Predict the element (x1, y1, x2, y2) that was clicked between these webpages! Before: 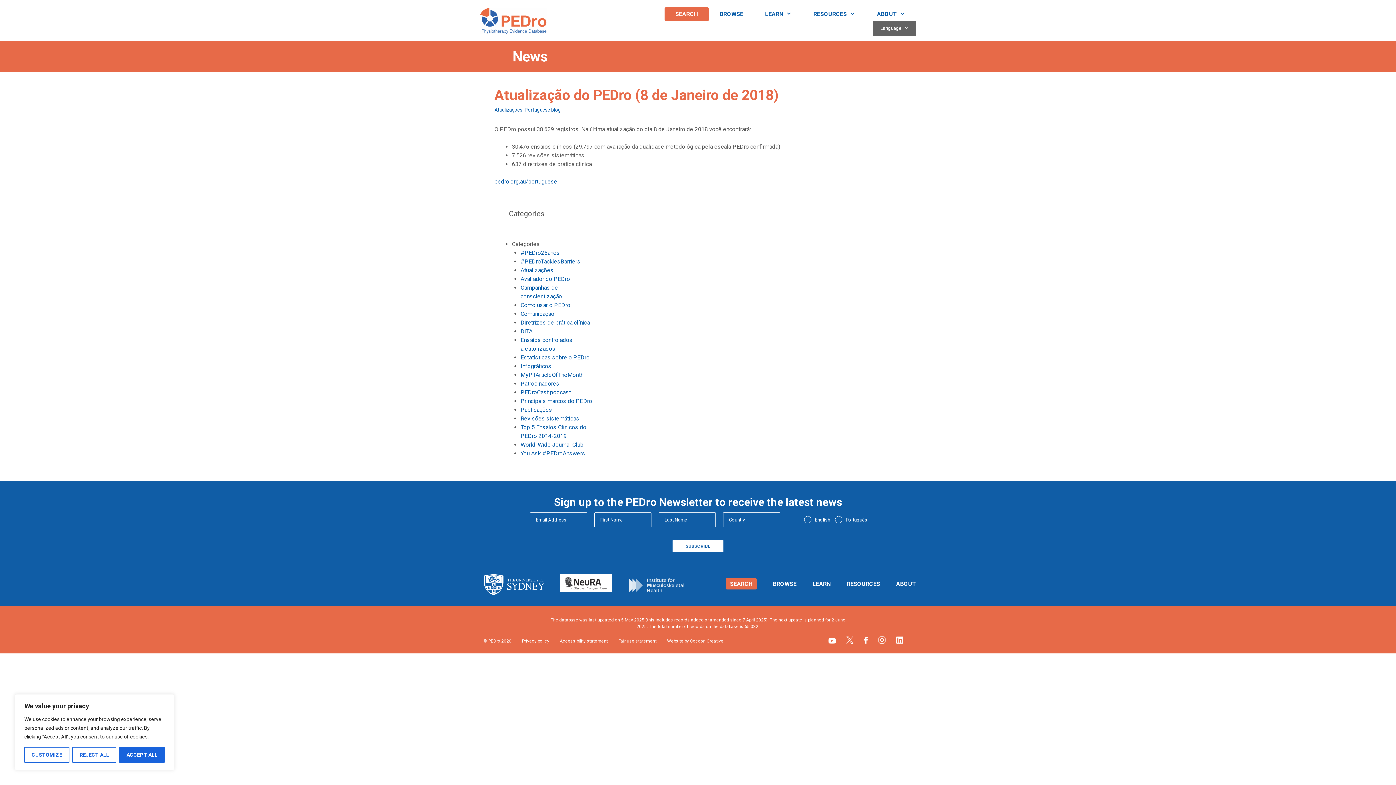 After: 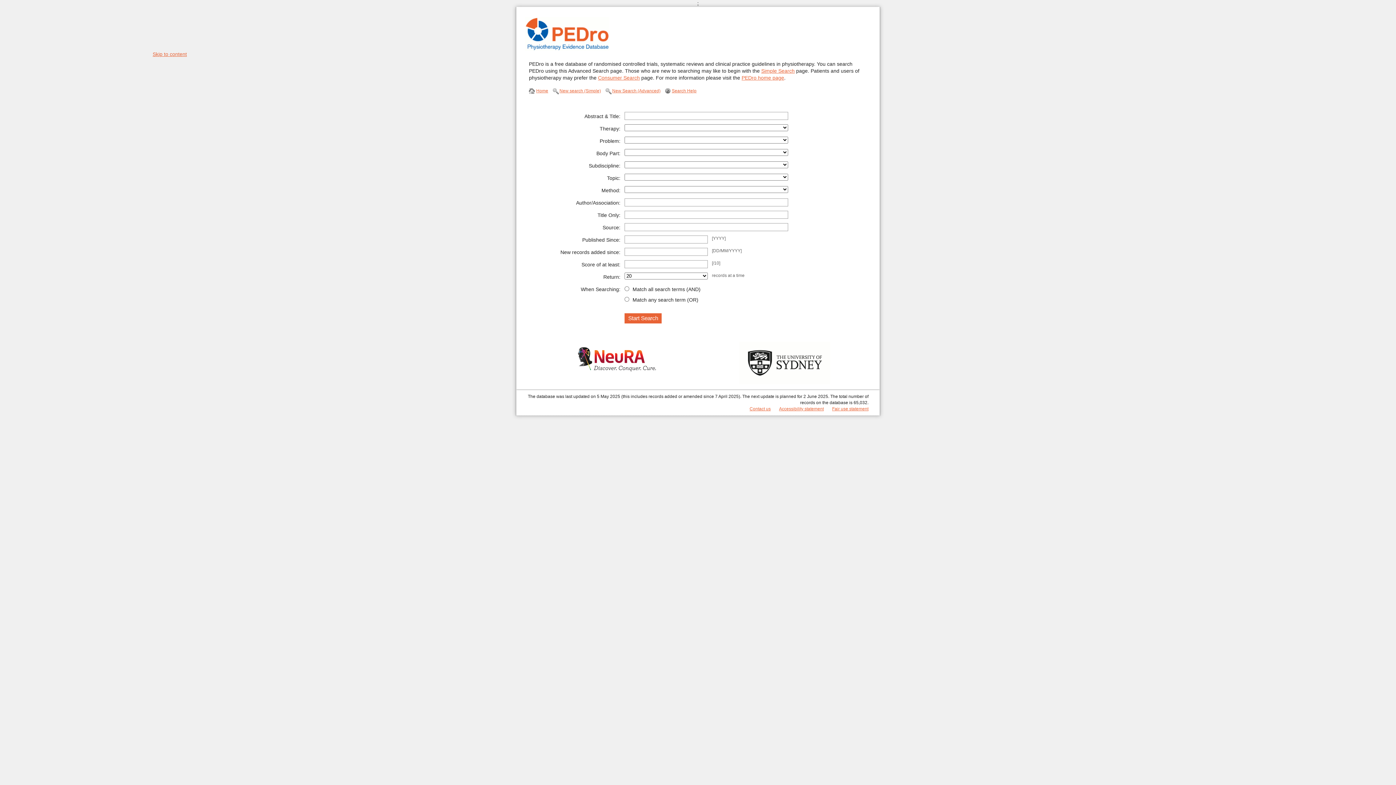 Action: bbox: (725, 578, 757, 589) label: SEARCH